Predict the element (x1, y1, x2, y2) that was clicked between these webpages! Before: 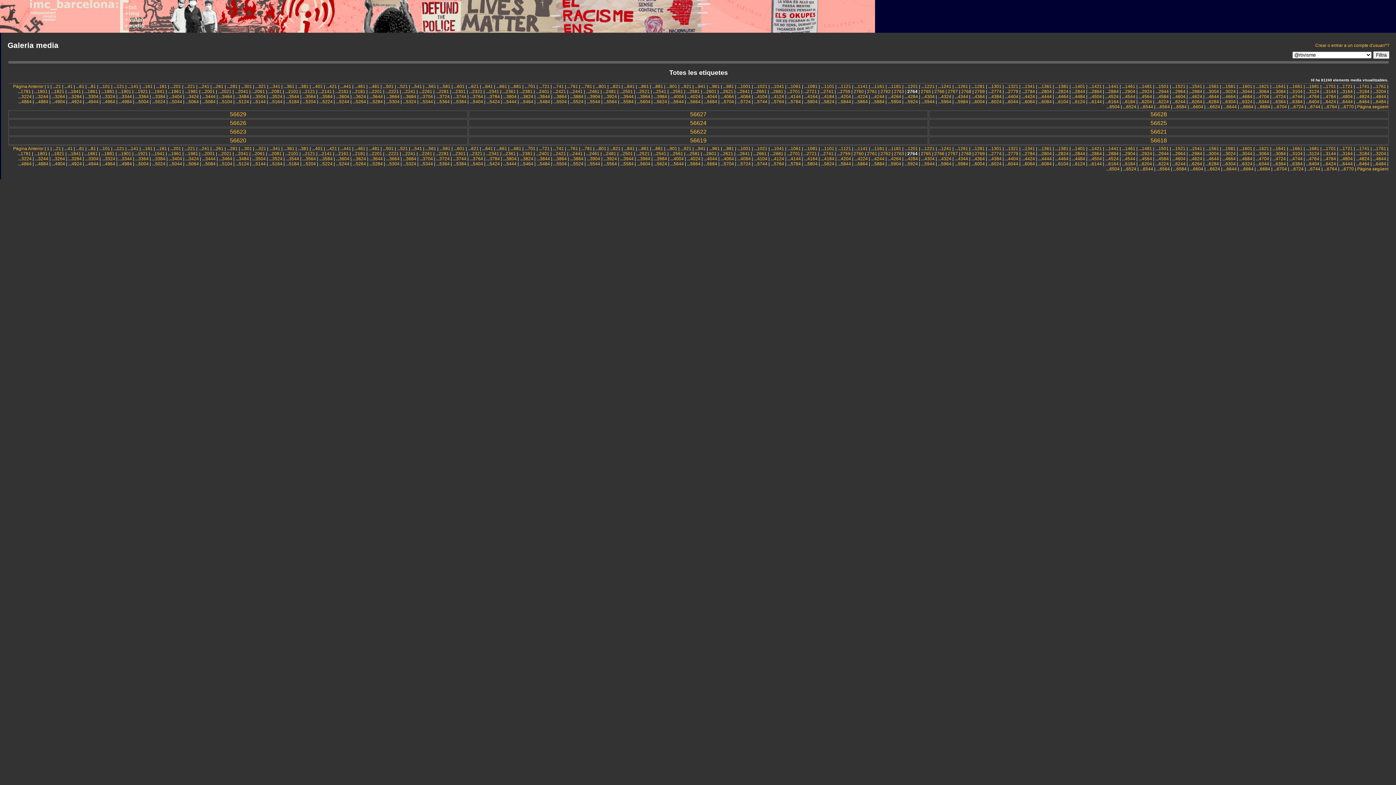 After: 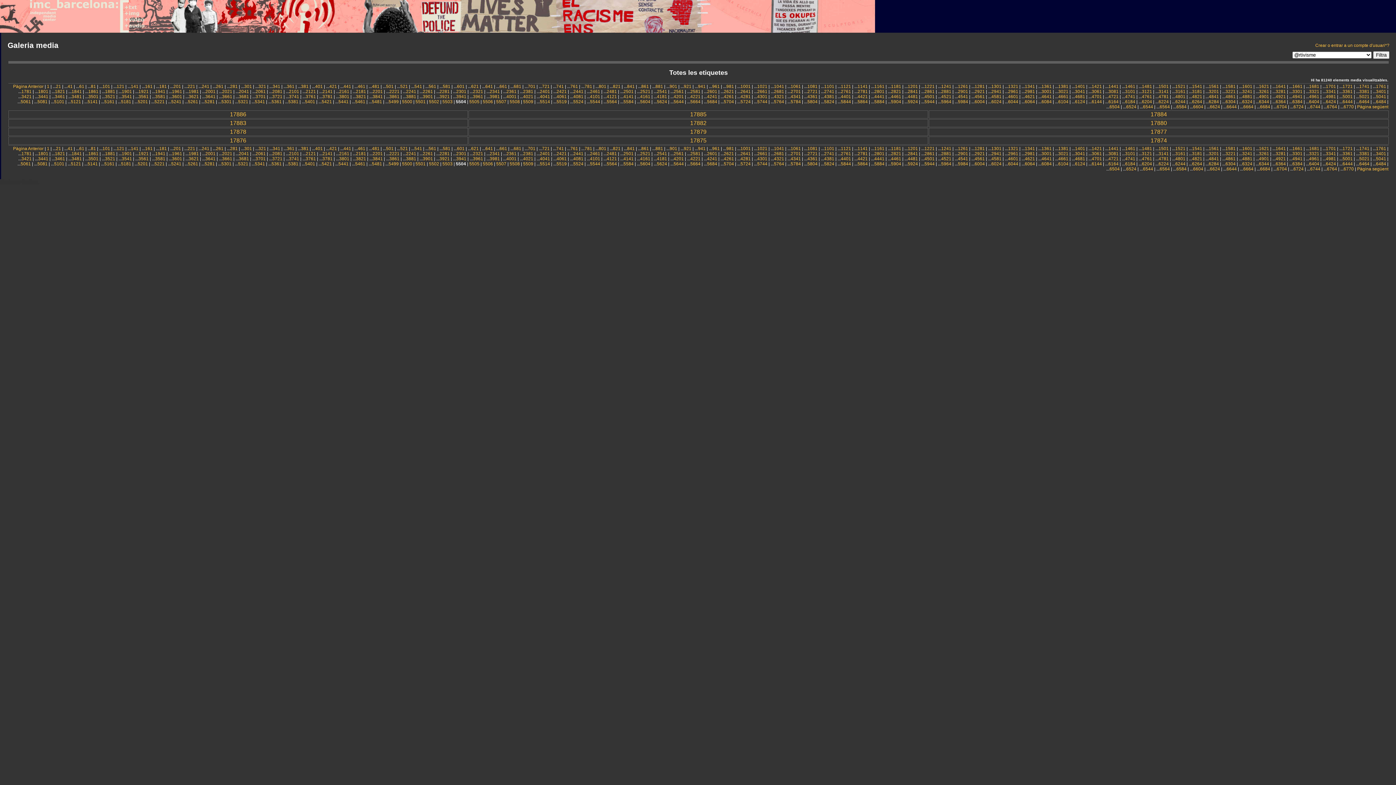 Action: label: 5504 bbox: (556, 161, 566, 166)